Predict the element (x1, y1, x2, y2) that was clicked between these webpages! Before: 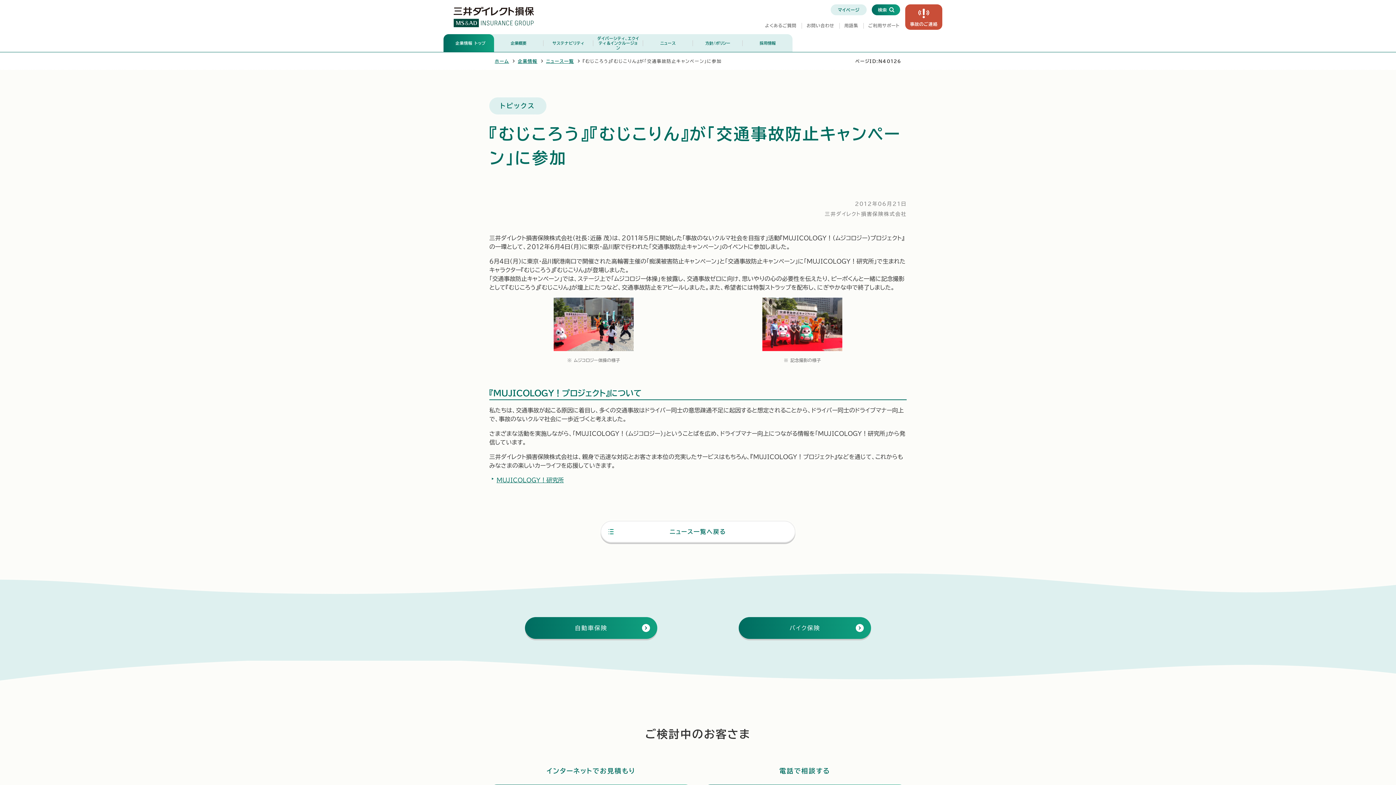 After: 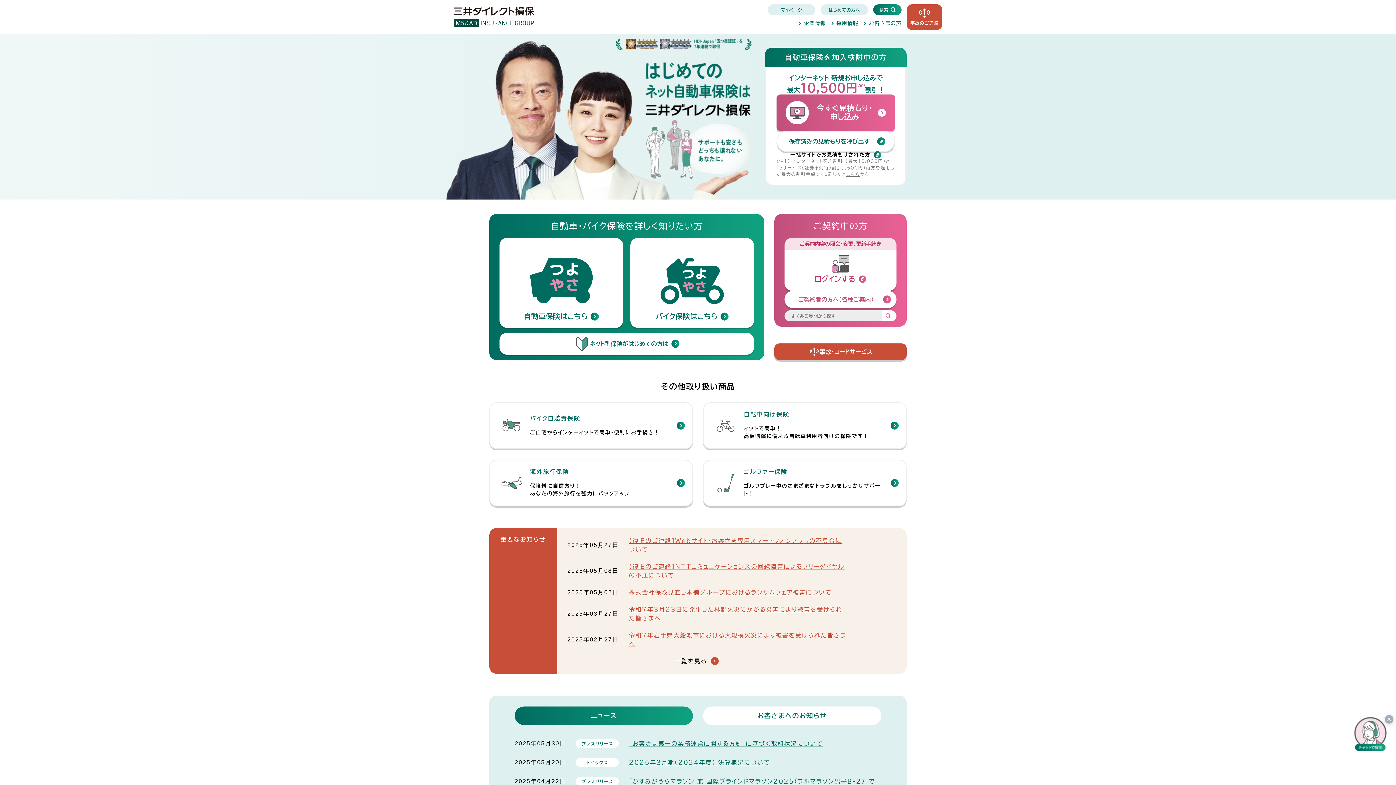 Action: bbox: (494, 58, 509, 63) label: ホーム